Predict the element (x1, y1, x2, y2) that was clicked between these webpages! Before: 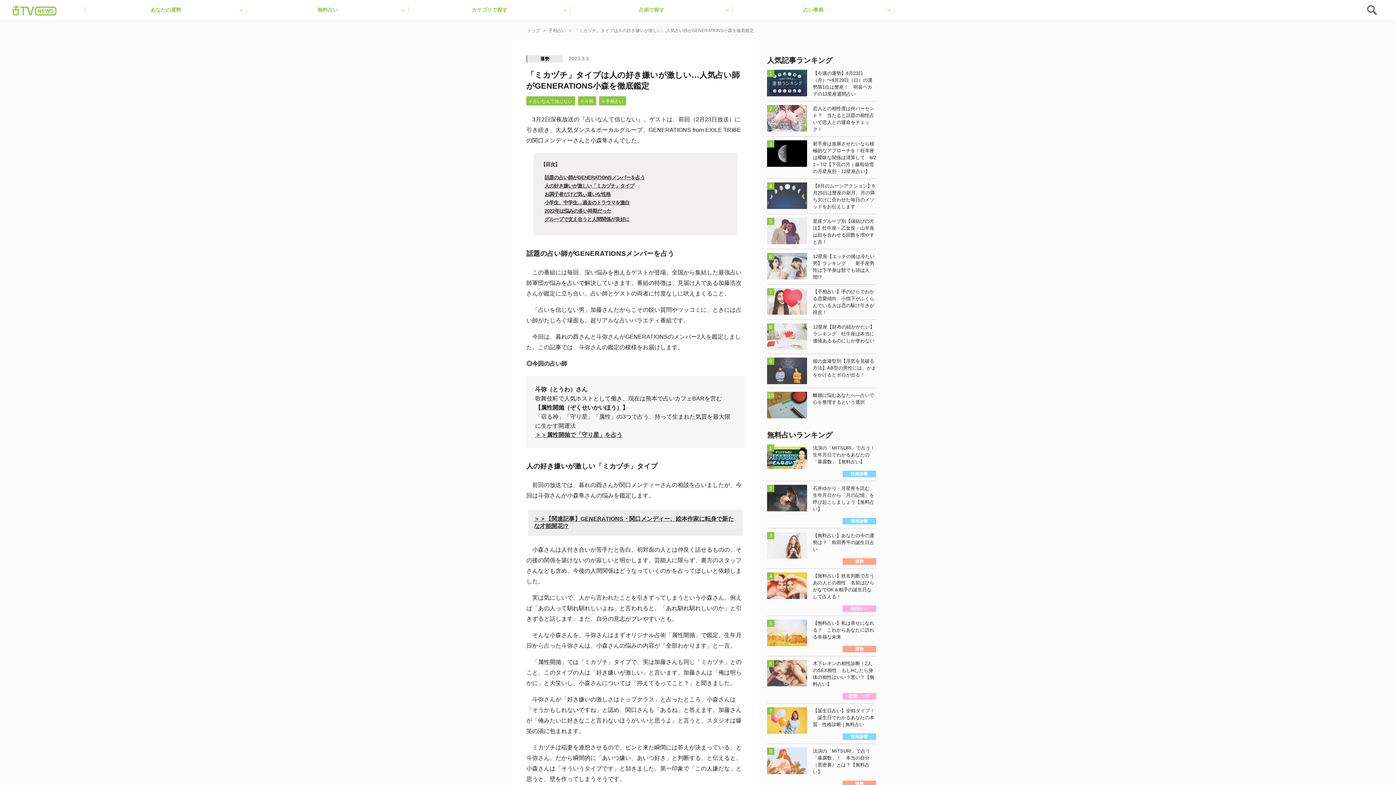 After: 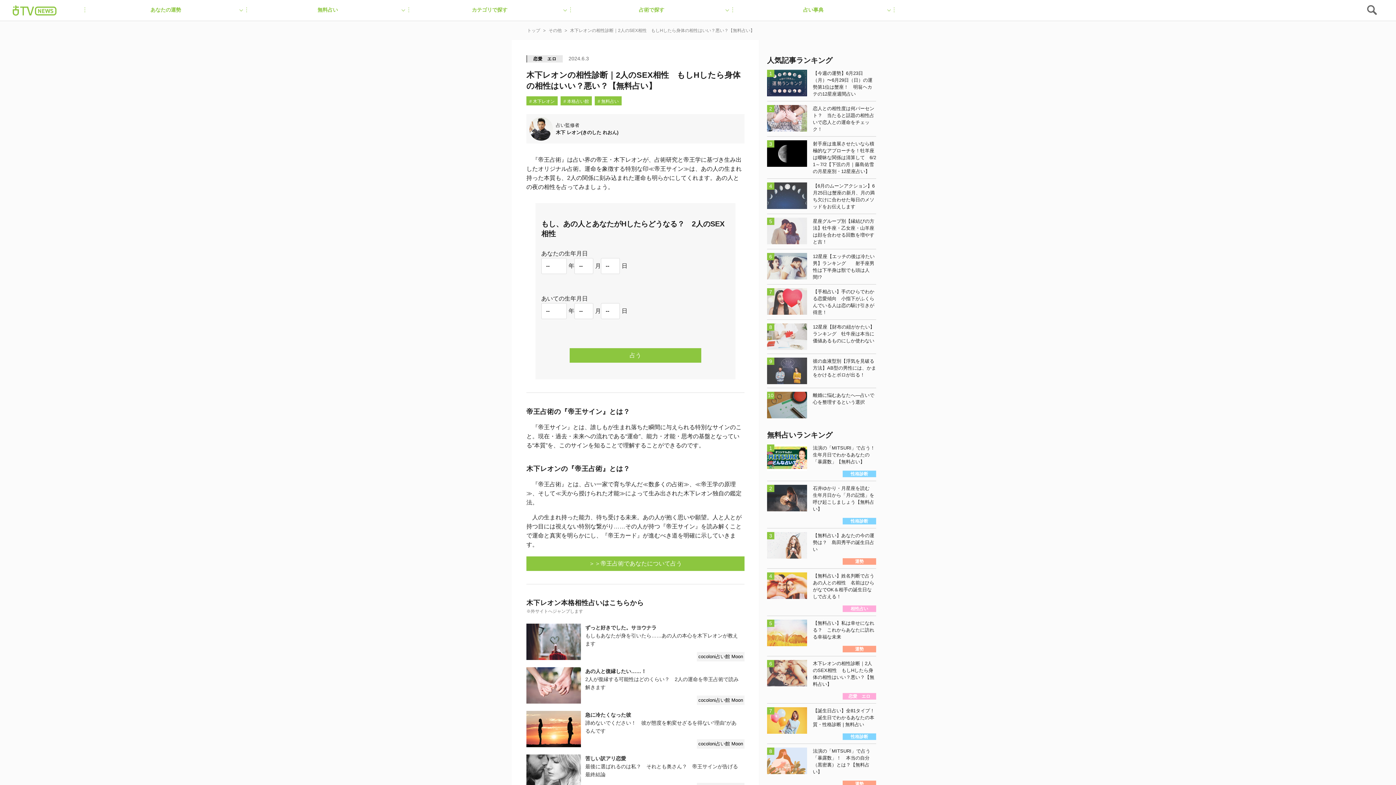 Action: bbox: (767, 660, 876, 700) label: 木下レオンの相性診断｜2人のSEX相性　もしHしたら身体の相性はいい？悪い？【無料占い】

恋愛　エロ